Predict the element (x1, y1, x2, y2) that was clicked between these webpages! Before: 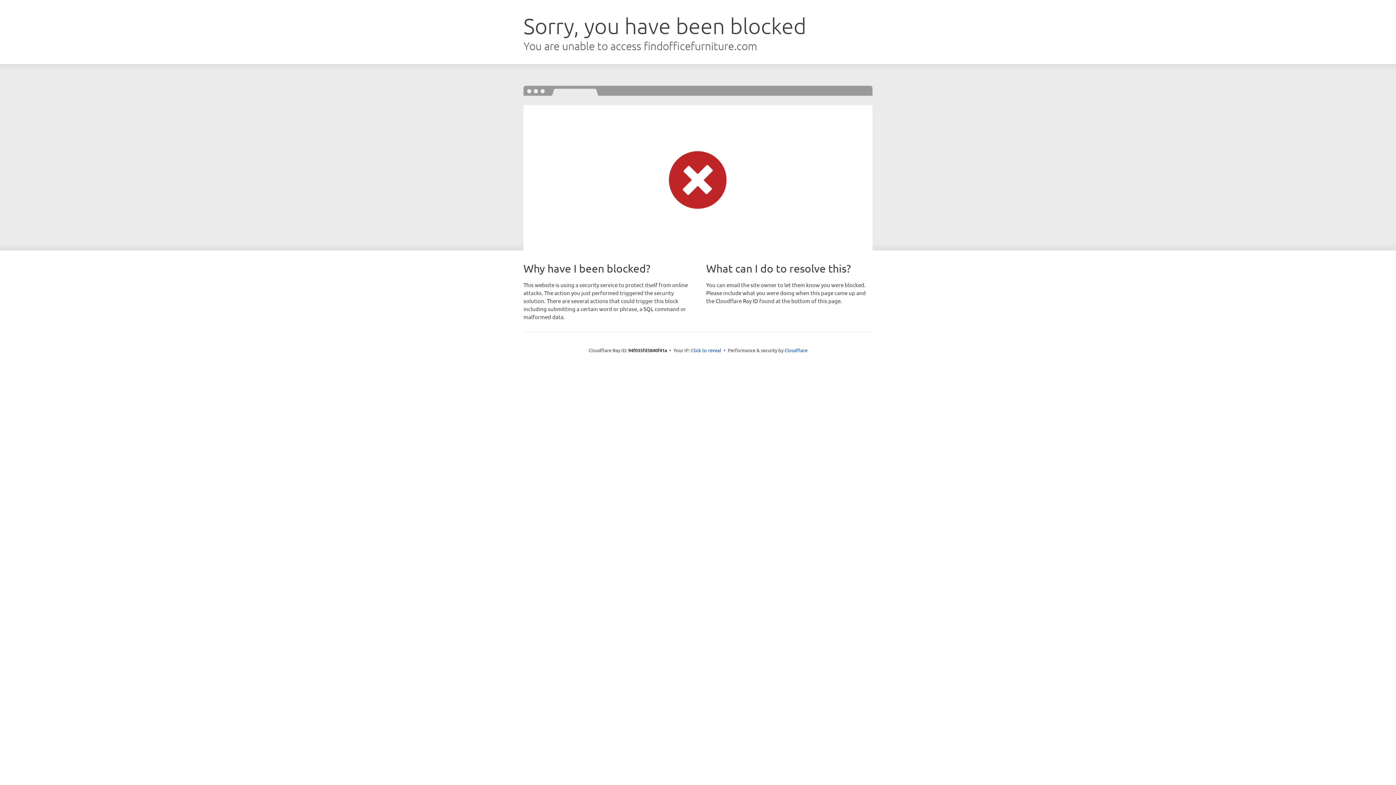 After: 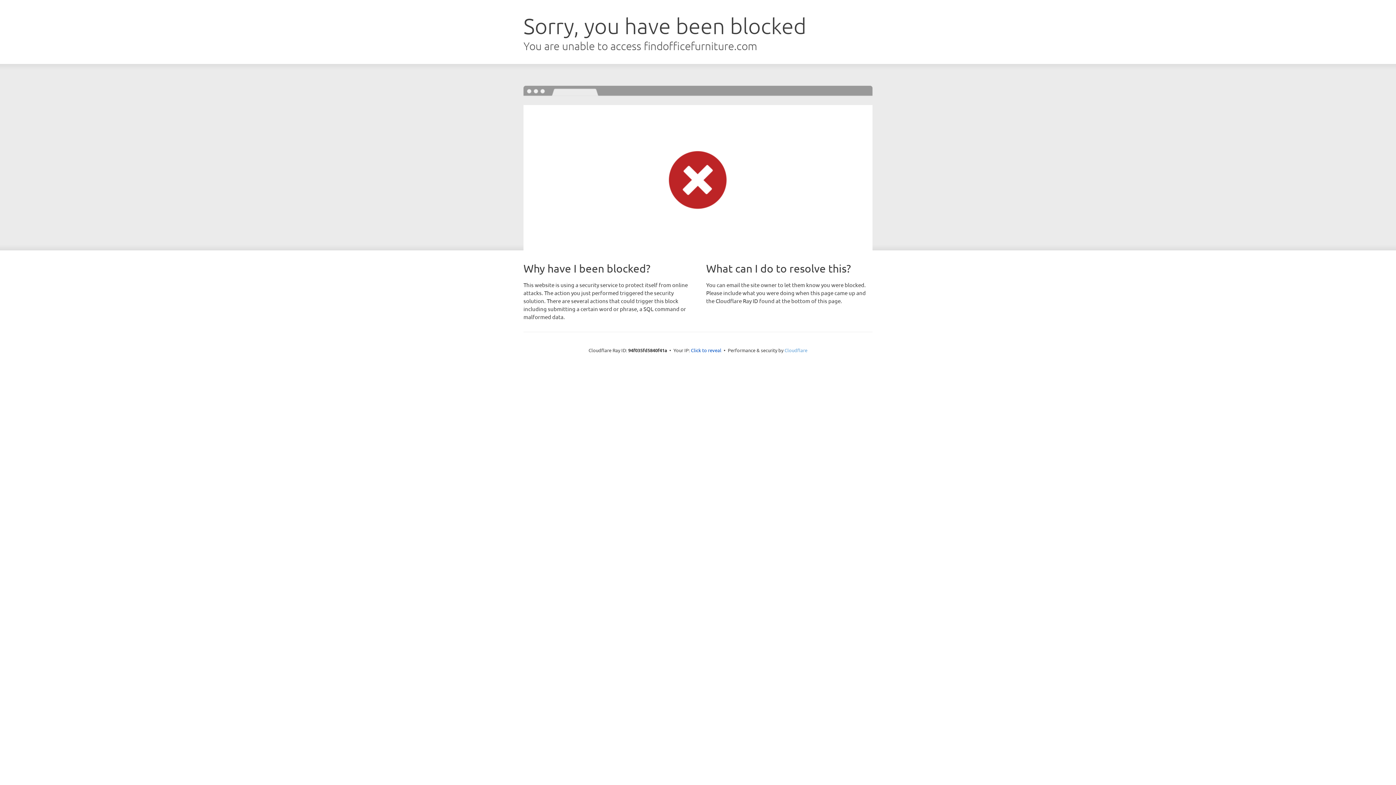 Action: bbox: (784, 347, 807, 353) label: Cloudflare